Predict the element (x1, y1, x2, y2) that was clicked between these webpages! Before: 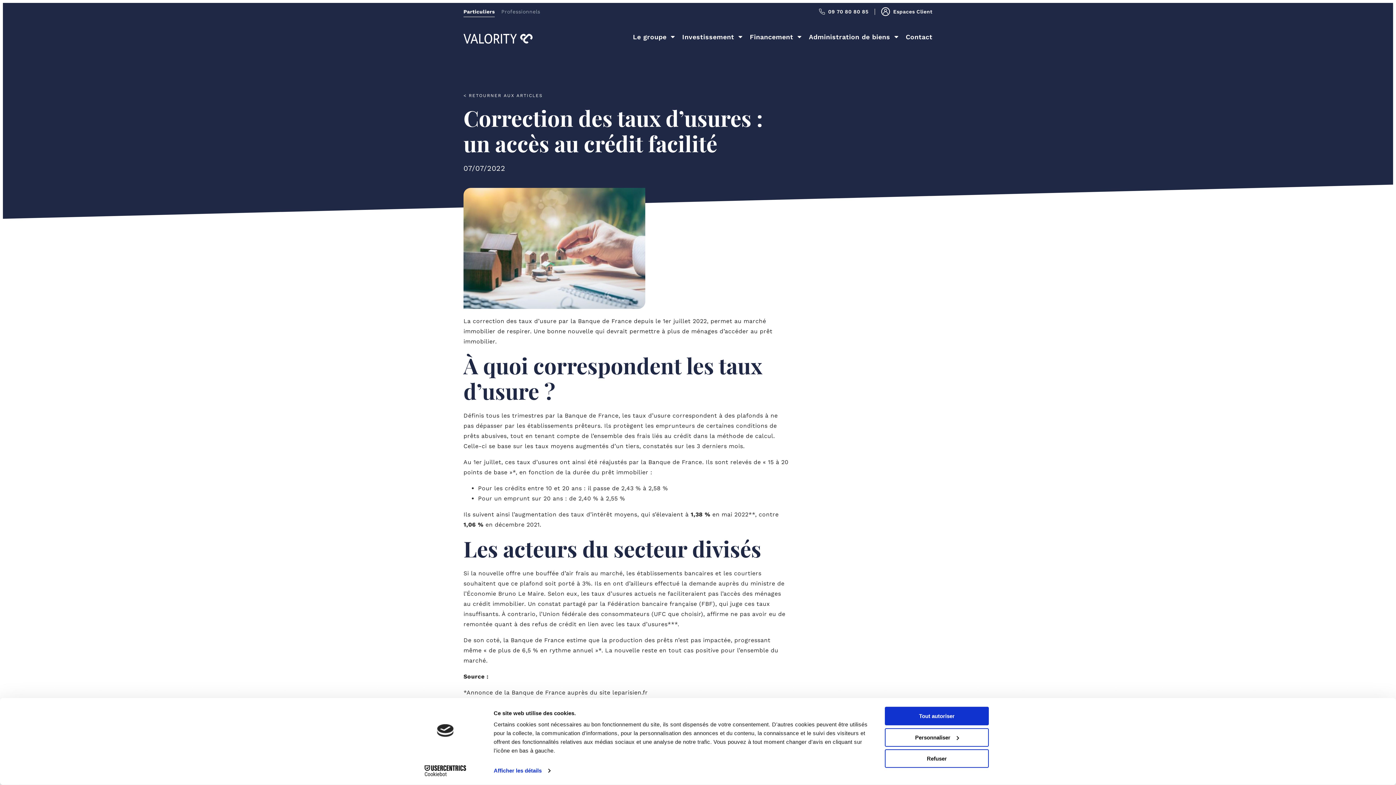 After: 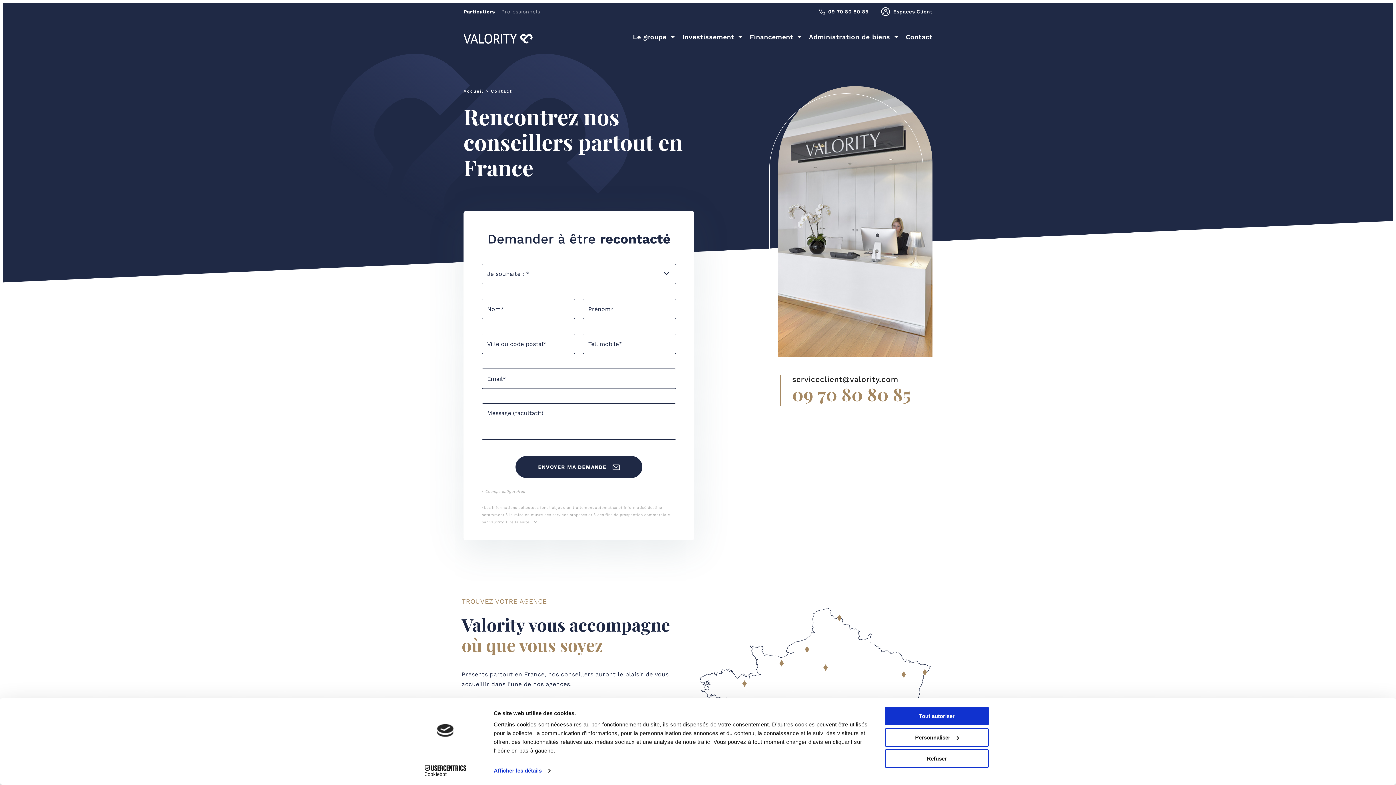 Action: bbox: (906, 28, 932, 46) label: Contact